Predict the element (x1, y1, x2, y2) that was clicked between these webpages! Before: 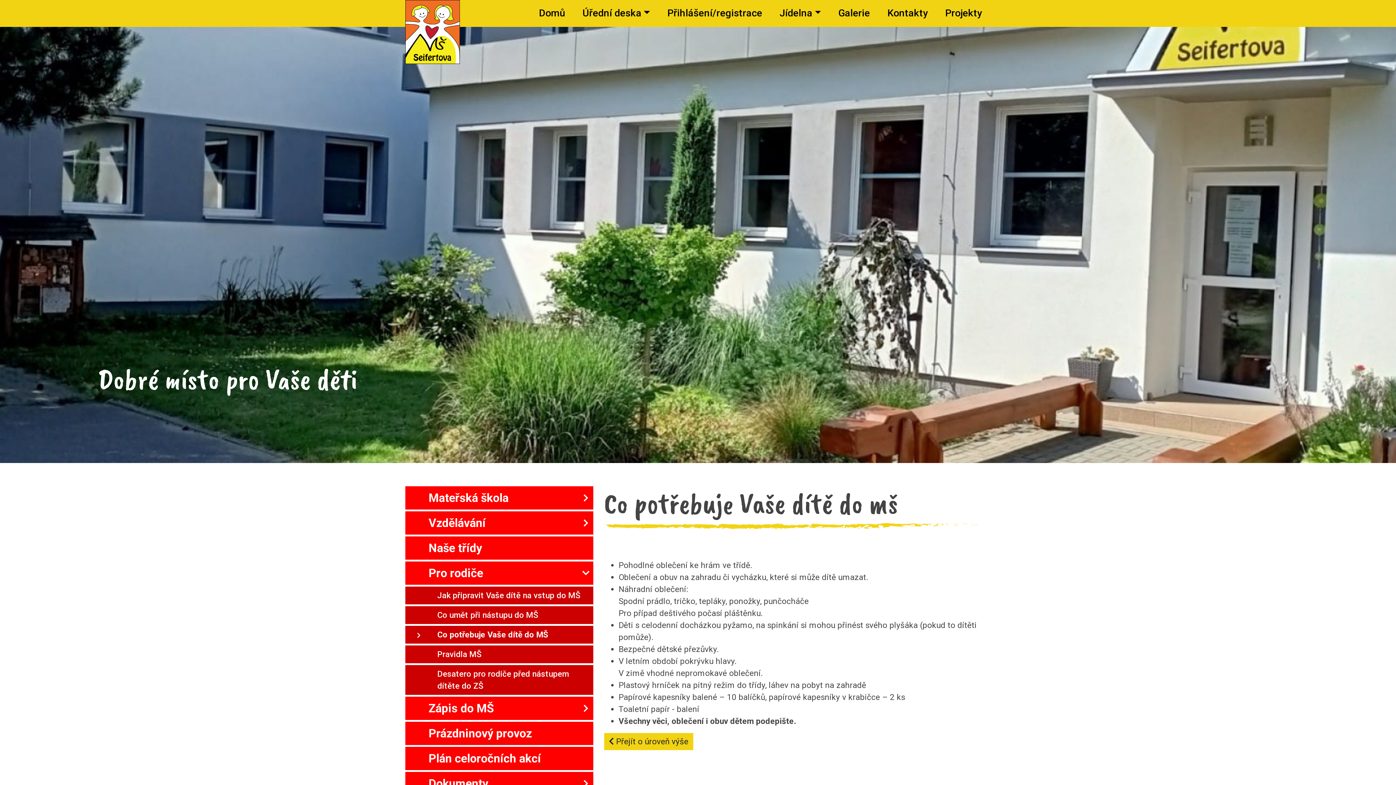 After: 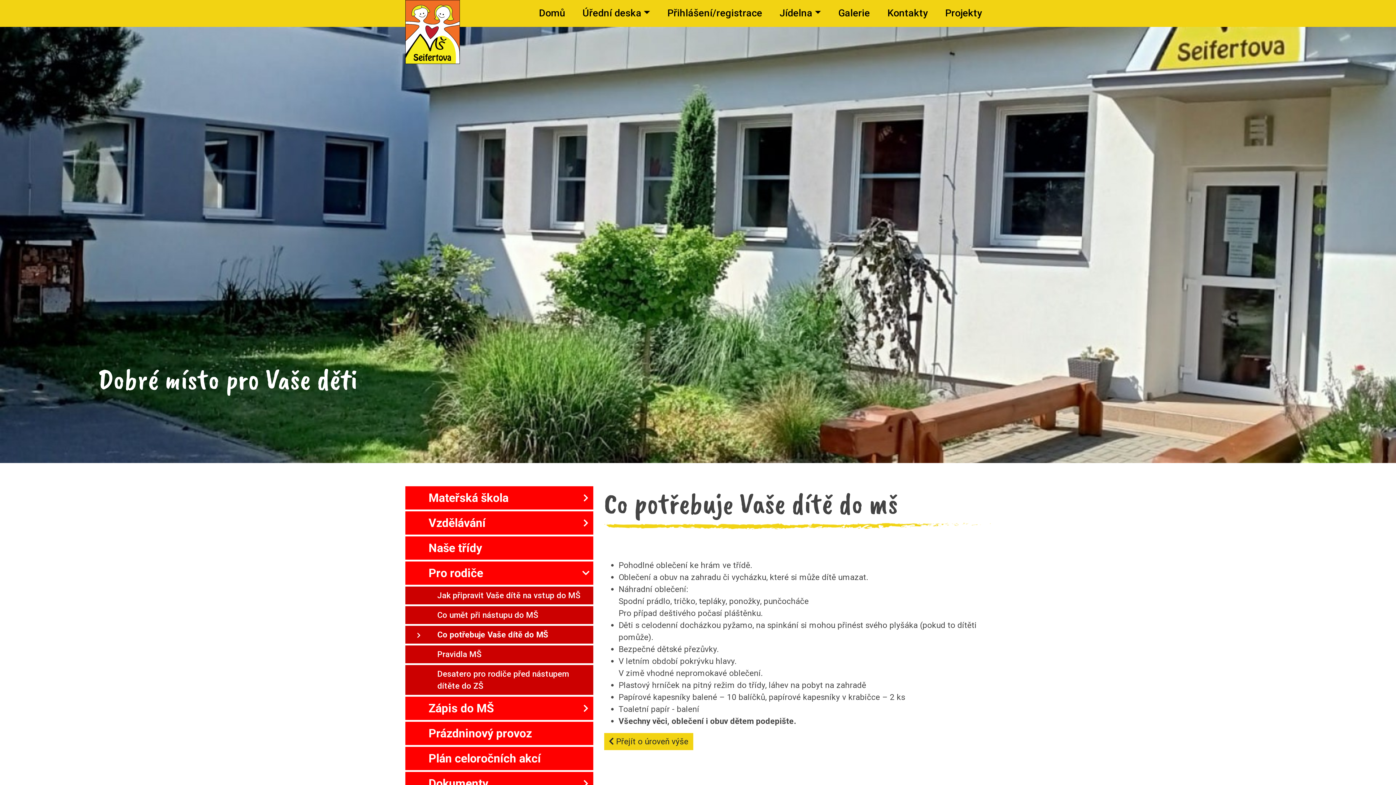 Action: bbox: (405, 626, 593, 644) label: Co potřebuje Vaše dítě do MŠ